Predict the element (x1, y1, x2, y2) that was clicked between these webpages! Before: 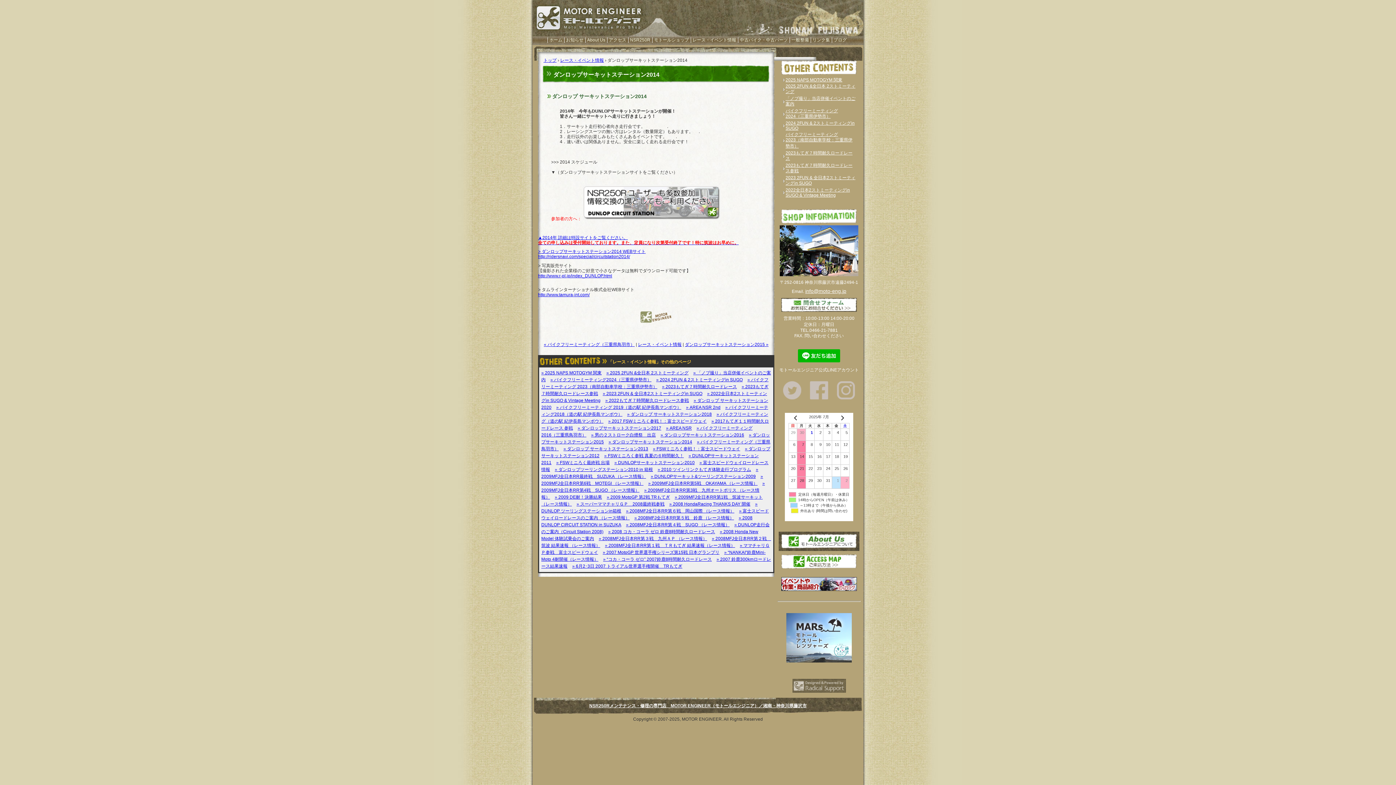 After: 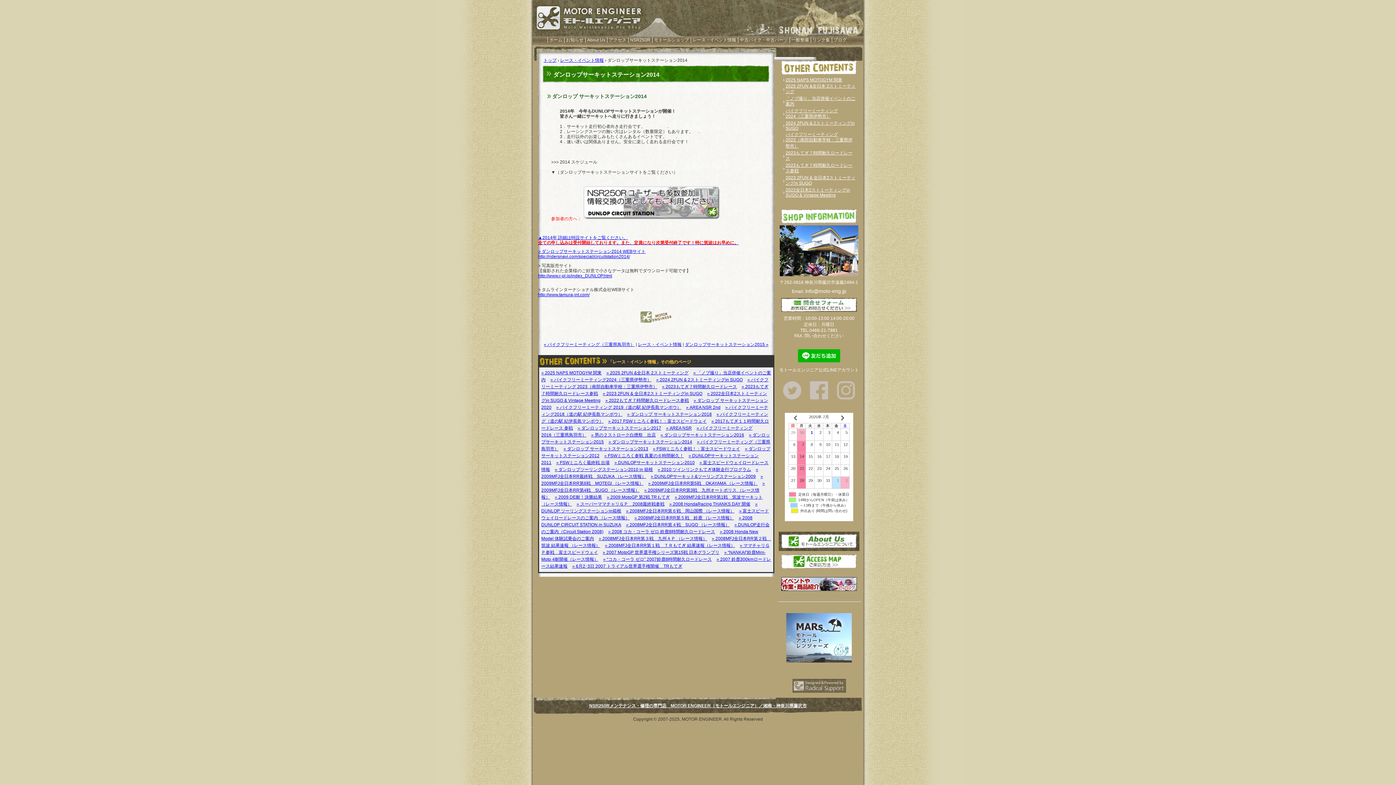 Action: label: info@moto-eng.jp bbox: (805, 289, 846, 294)